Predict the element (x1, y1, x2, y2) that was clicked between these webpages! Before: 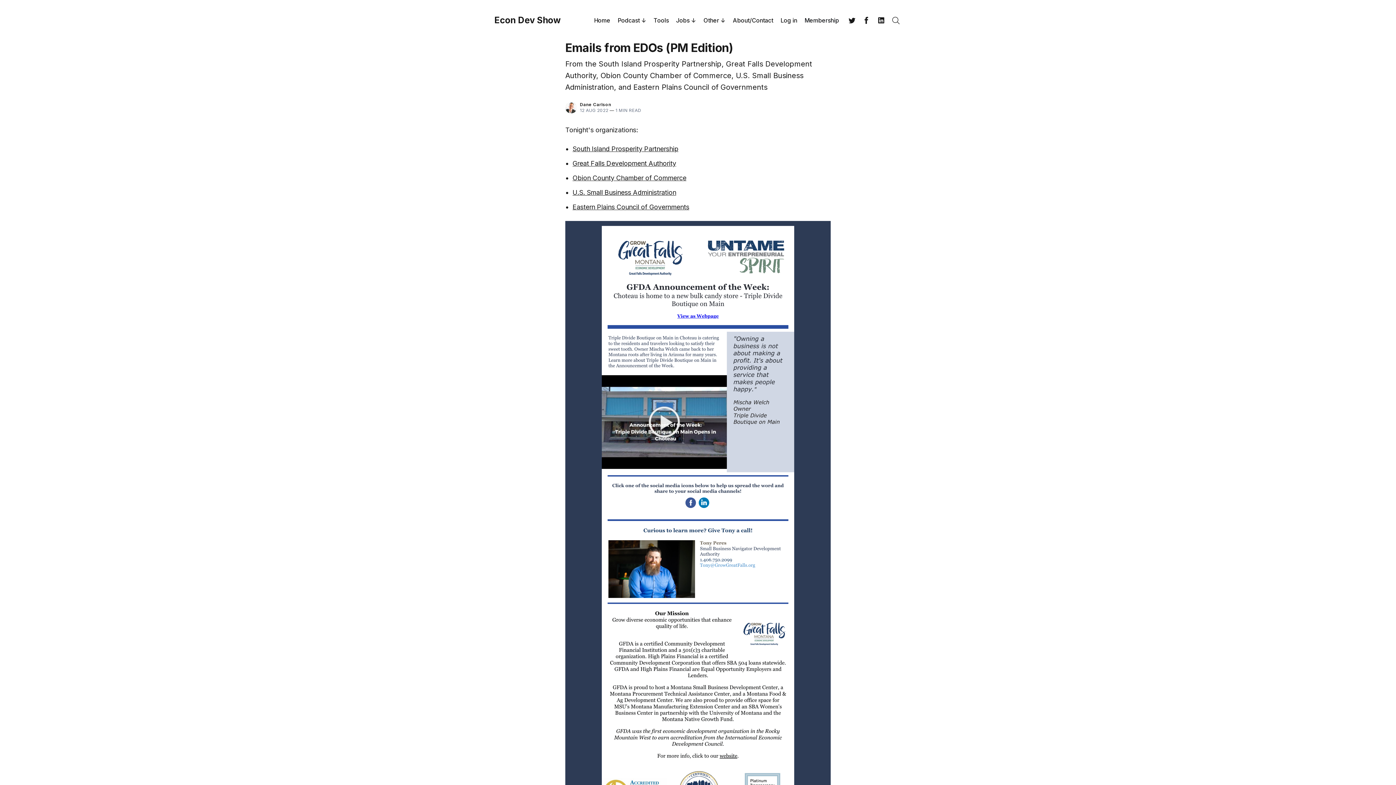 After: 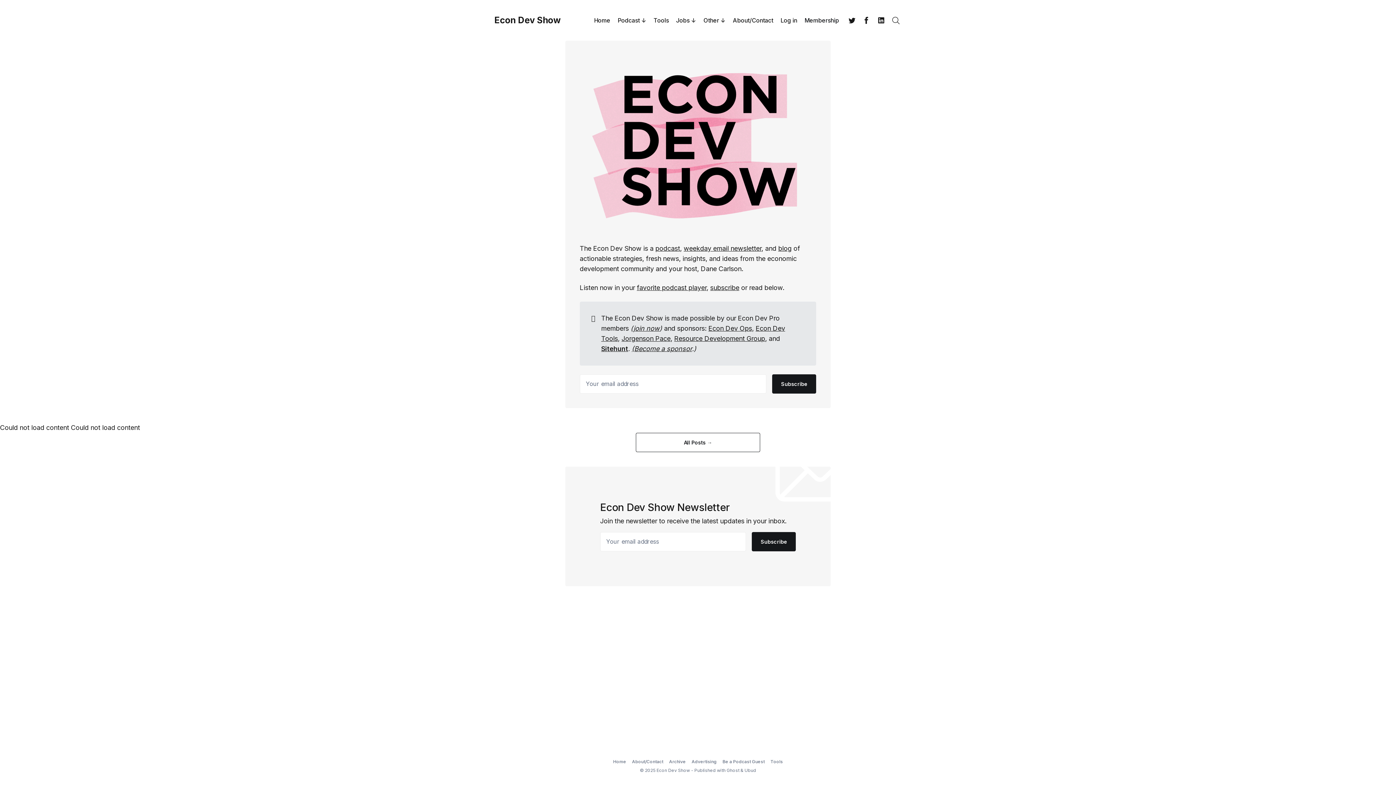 Action: bbox: (594, 16, 610, 24) label: Home